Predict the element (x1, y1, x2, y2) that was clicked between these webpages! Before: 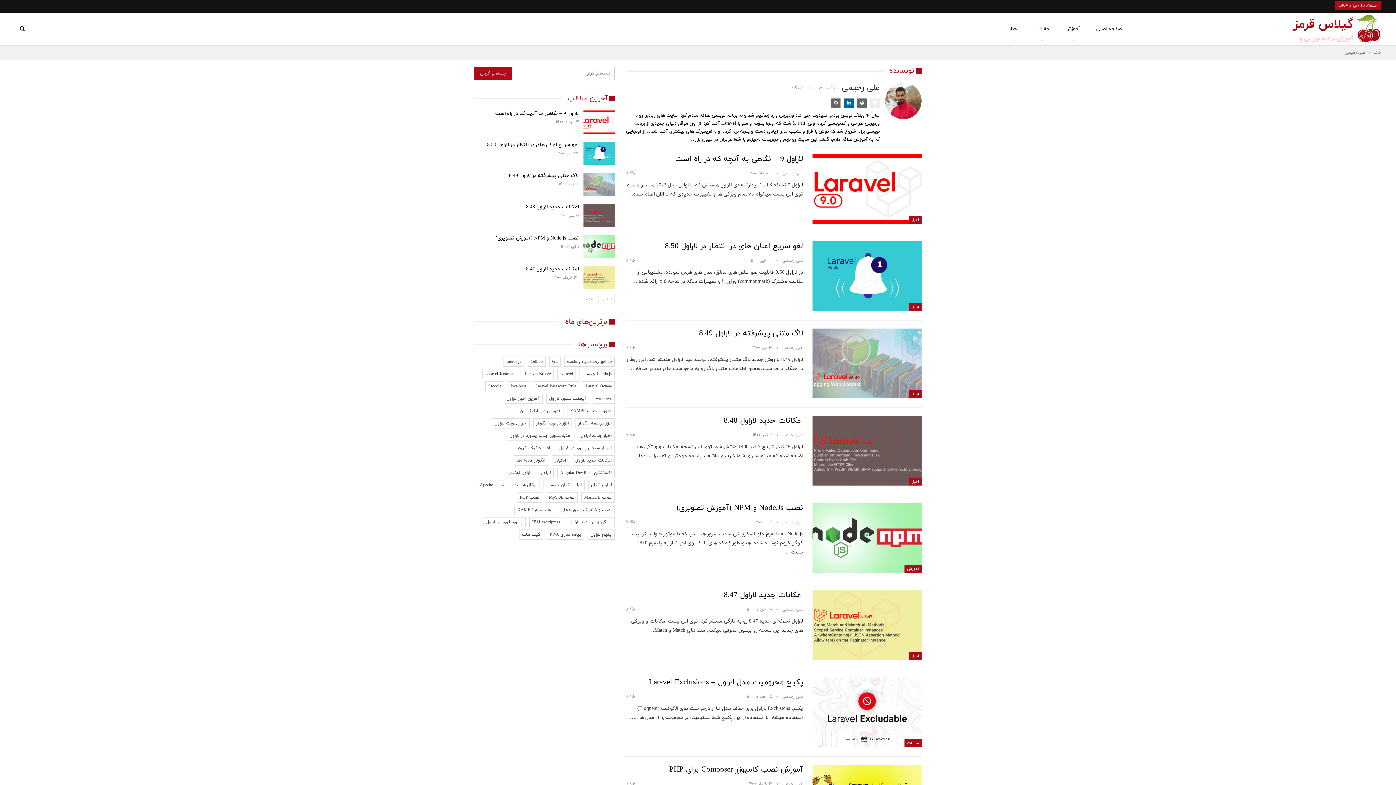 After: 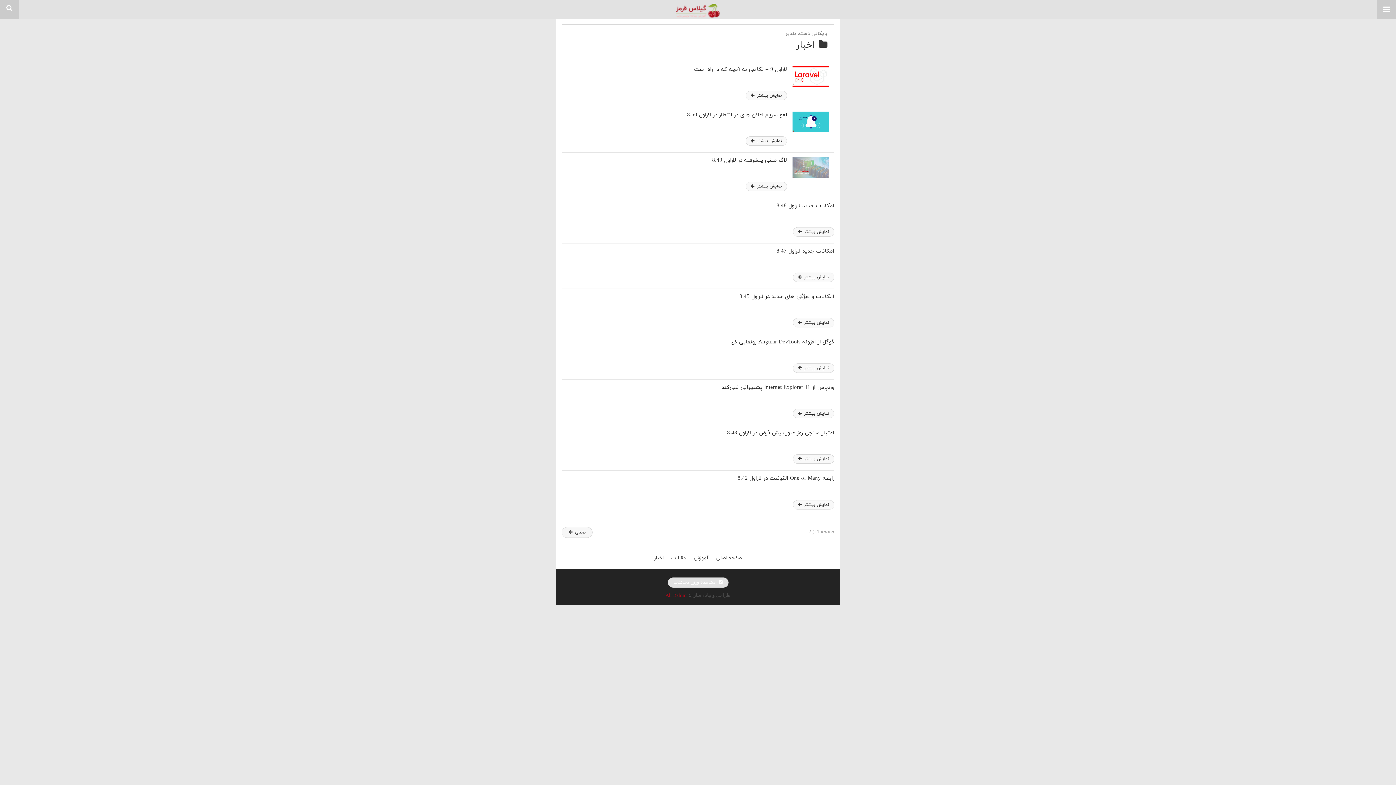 Action: label: اخبار bbox: (909, 216, 921, 224)